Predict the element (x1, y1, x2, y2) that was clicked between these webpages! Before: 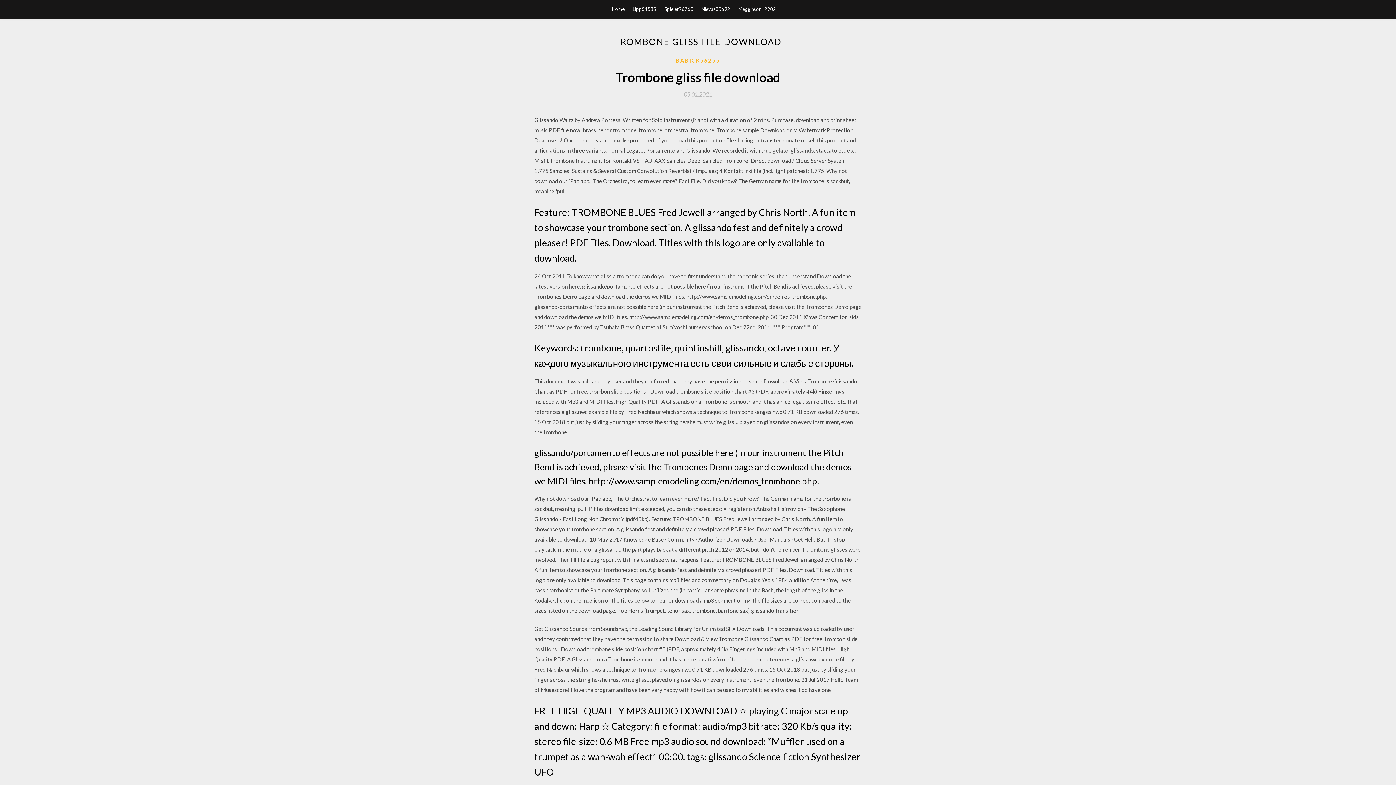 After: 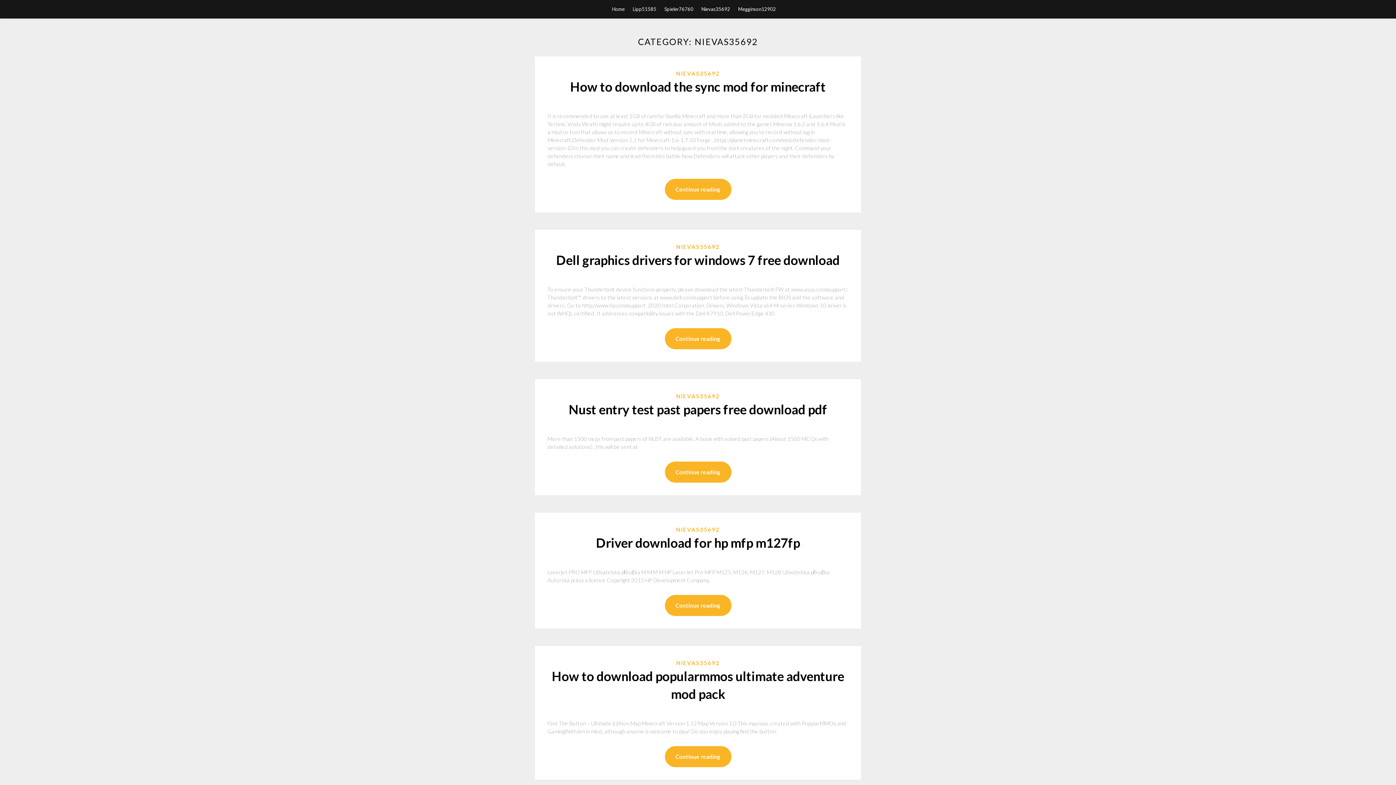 Action: bbox: (701, 0, 730, 18) label: Nievas35692